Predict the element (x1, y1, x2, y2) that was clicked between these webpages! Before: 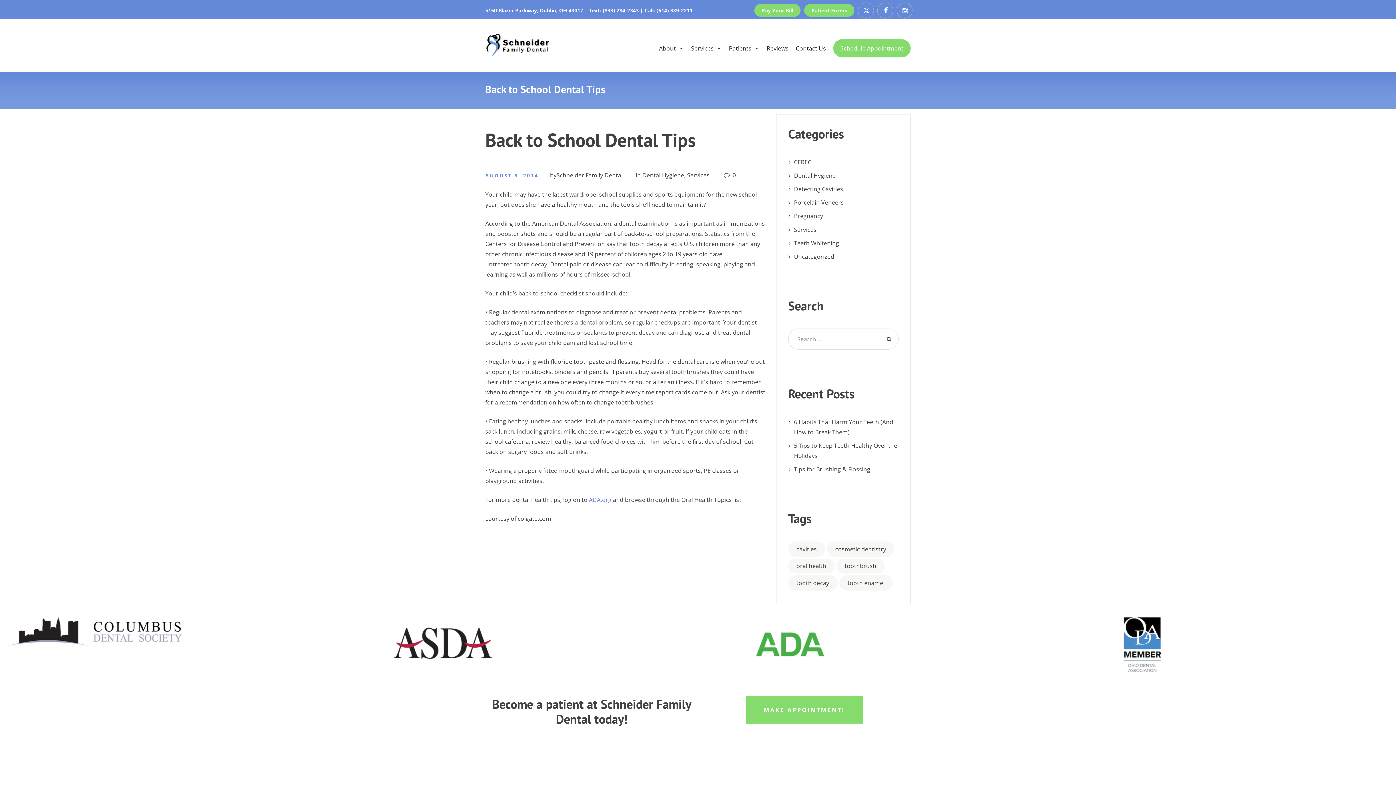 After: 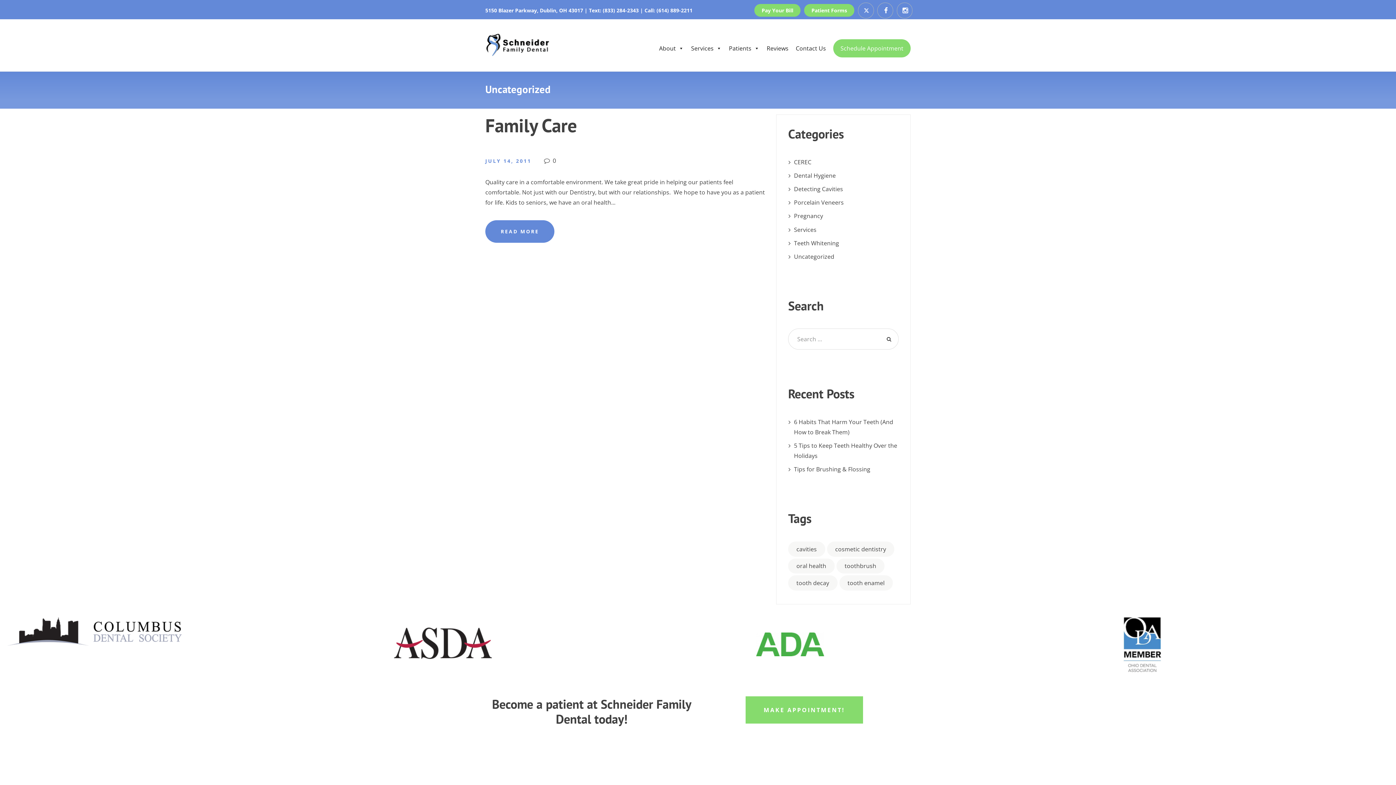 Action: bbox: (794, 252, 834, 260) label: Uncategorized